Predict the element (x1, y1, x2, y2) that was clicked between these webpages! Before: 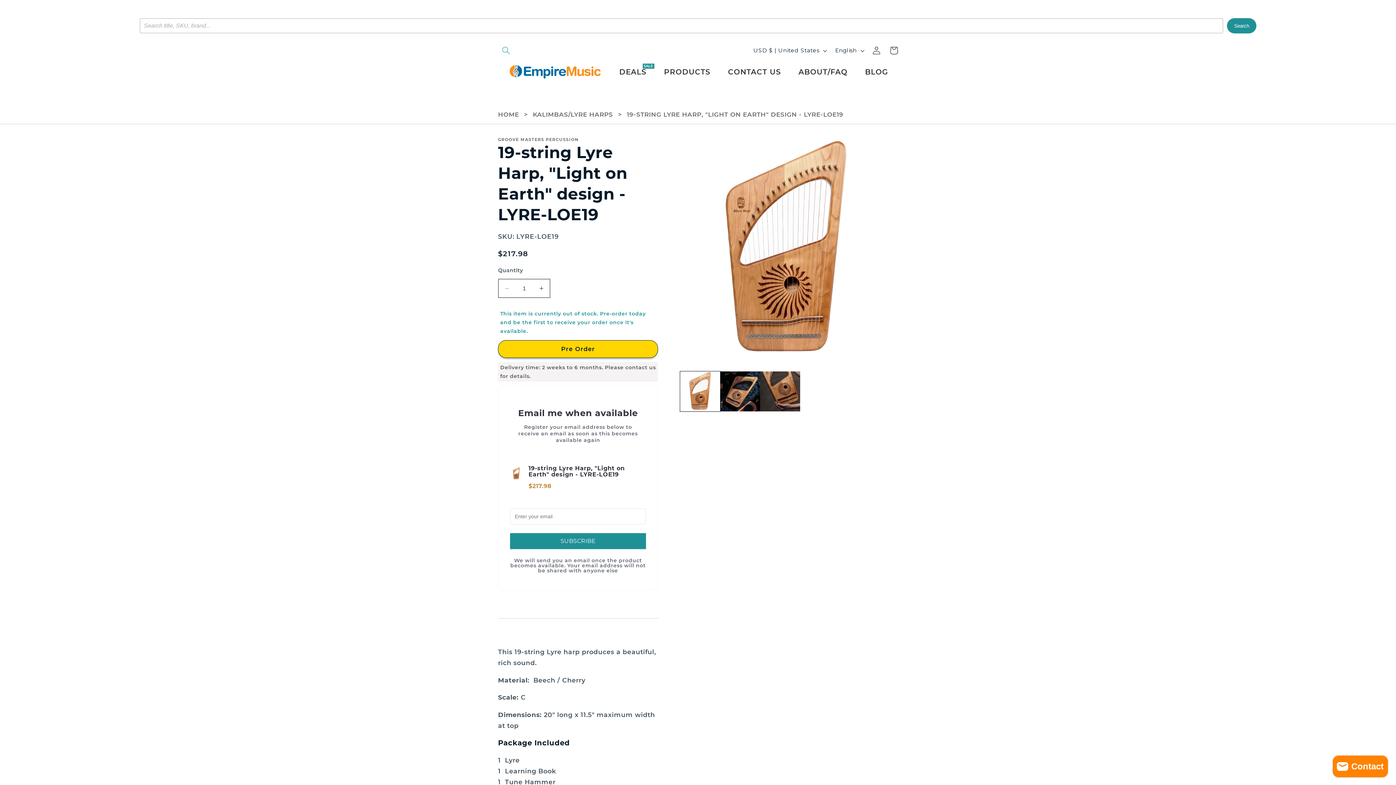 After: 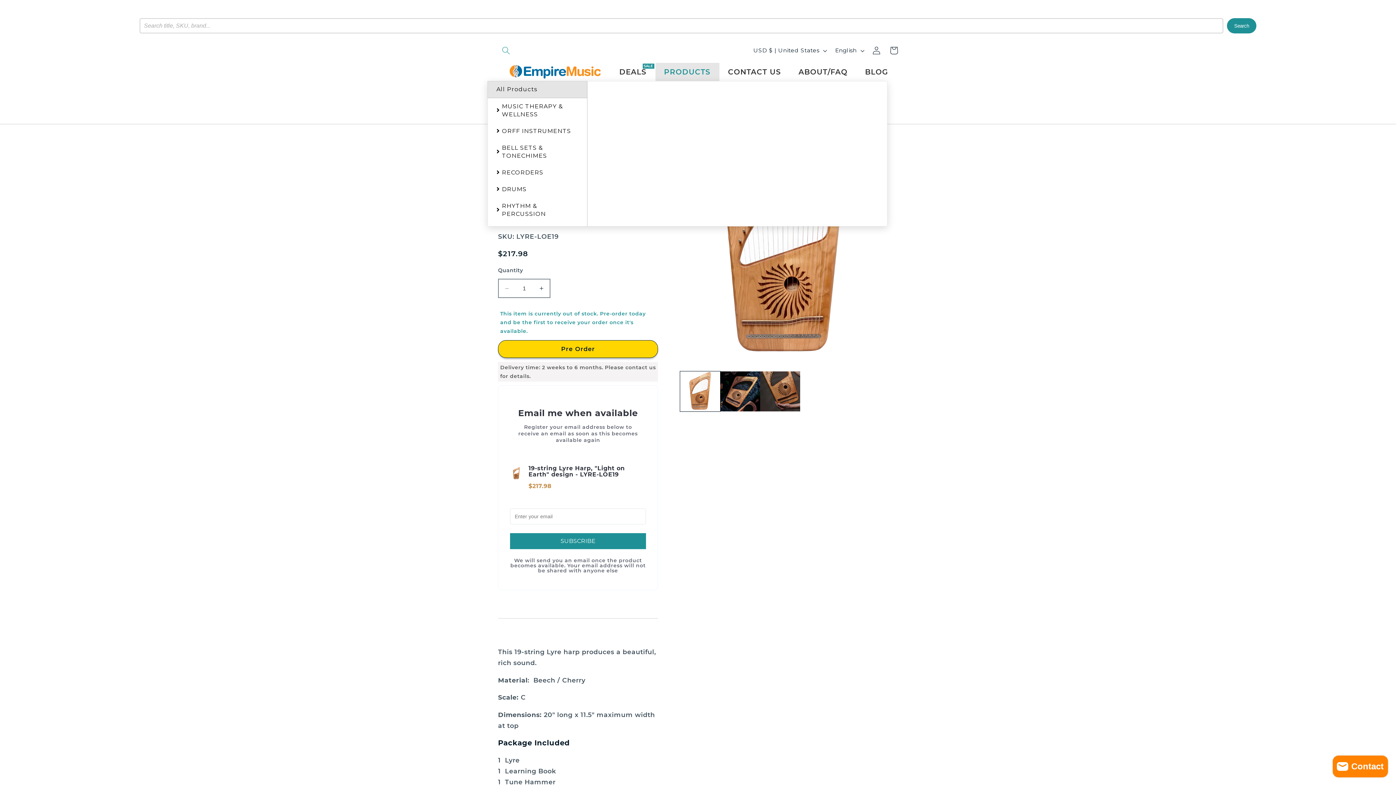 Action: label: PRODUCTS bbox: (655, 62, 719, 80)